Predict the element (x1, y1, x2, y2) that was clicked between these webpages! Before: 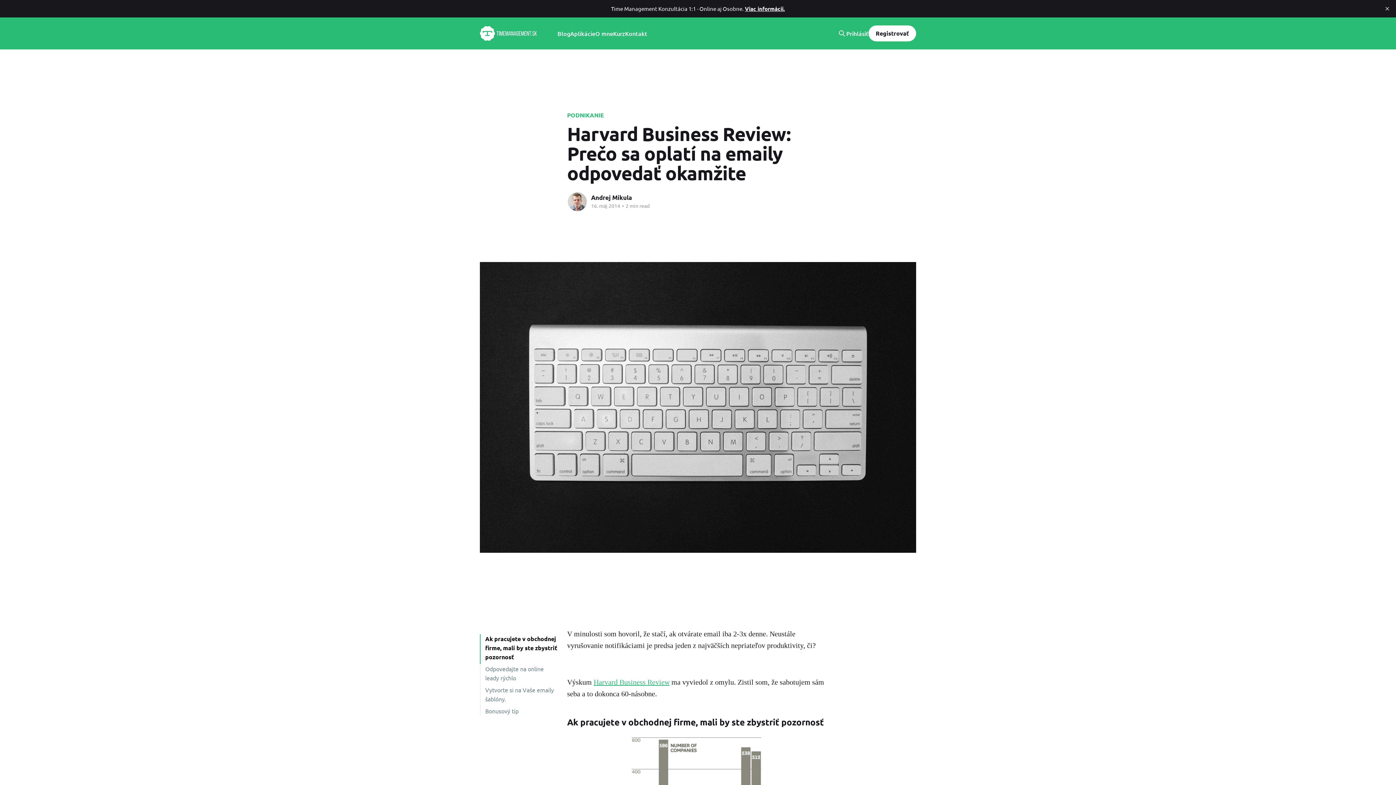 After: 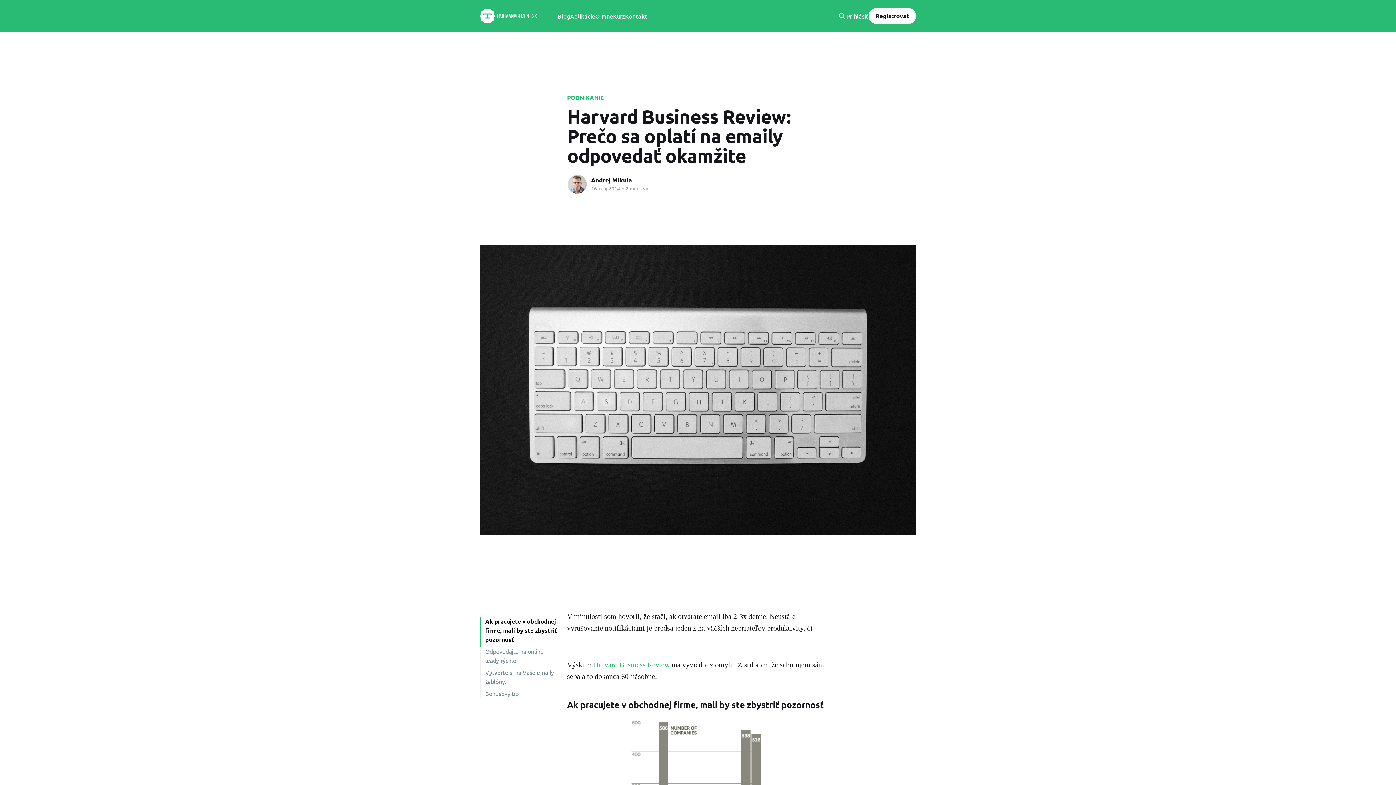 Action: bbox: (1381, 2, 1393, 14) label: close